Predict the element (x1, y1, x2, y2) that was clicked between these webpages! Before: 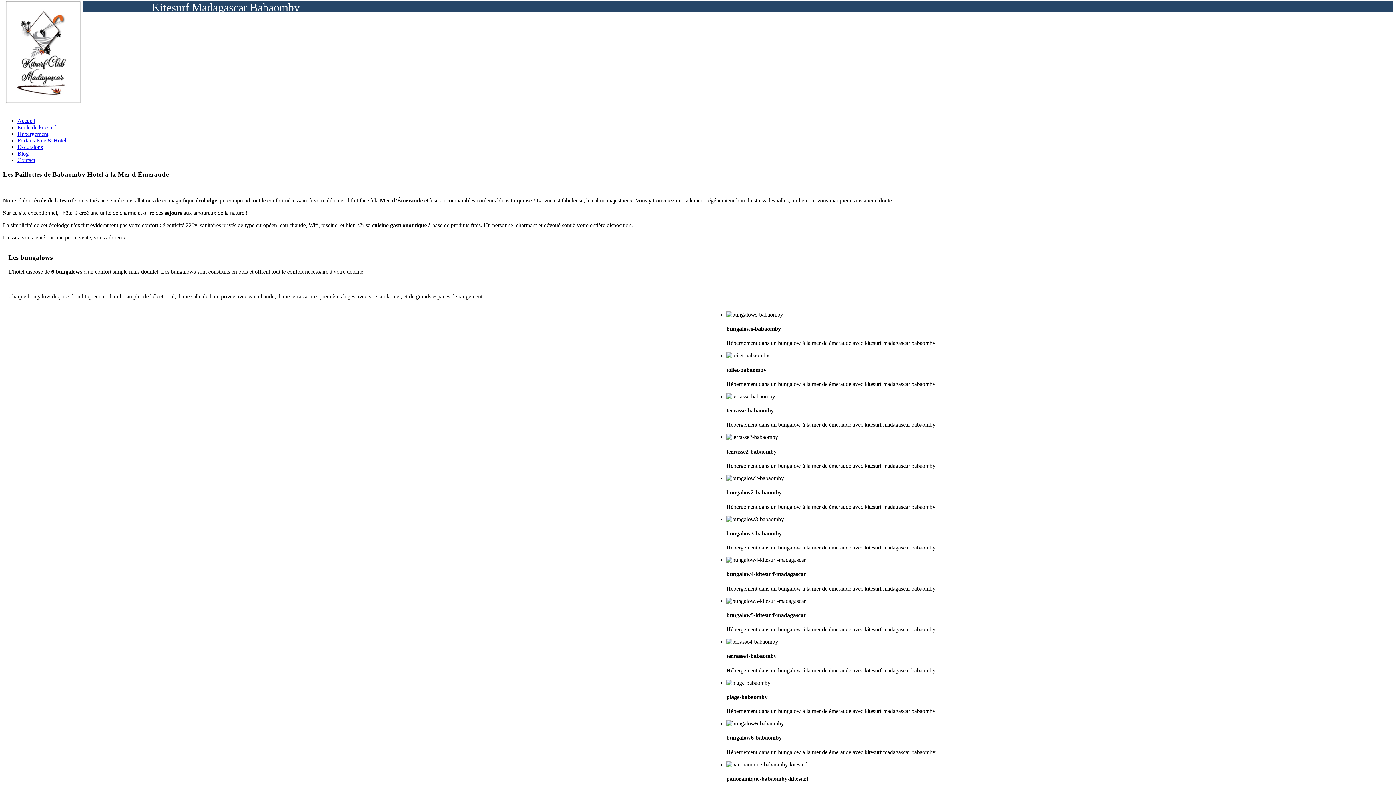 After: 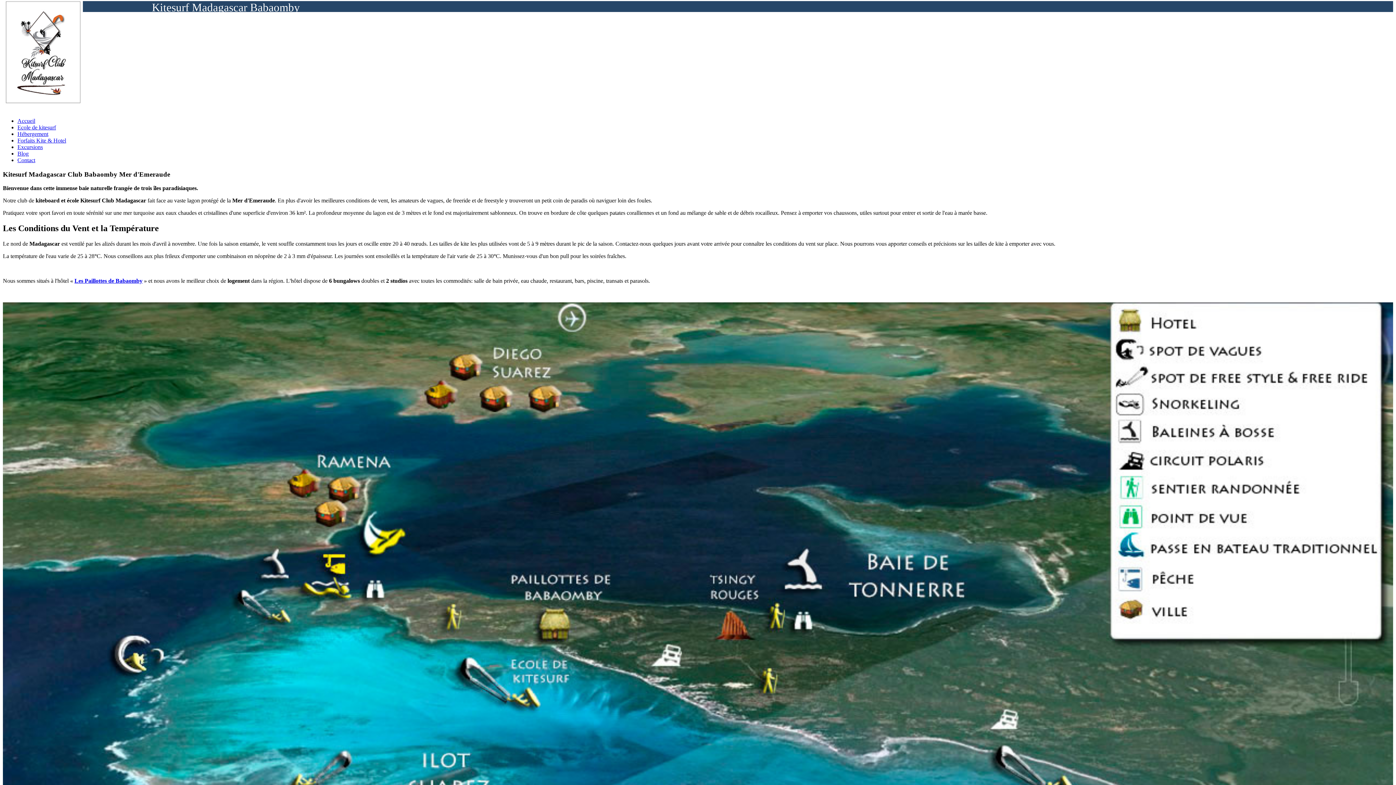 Action: label: Accueil bbox: (17, 117, 35, 124)